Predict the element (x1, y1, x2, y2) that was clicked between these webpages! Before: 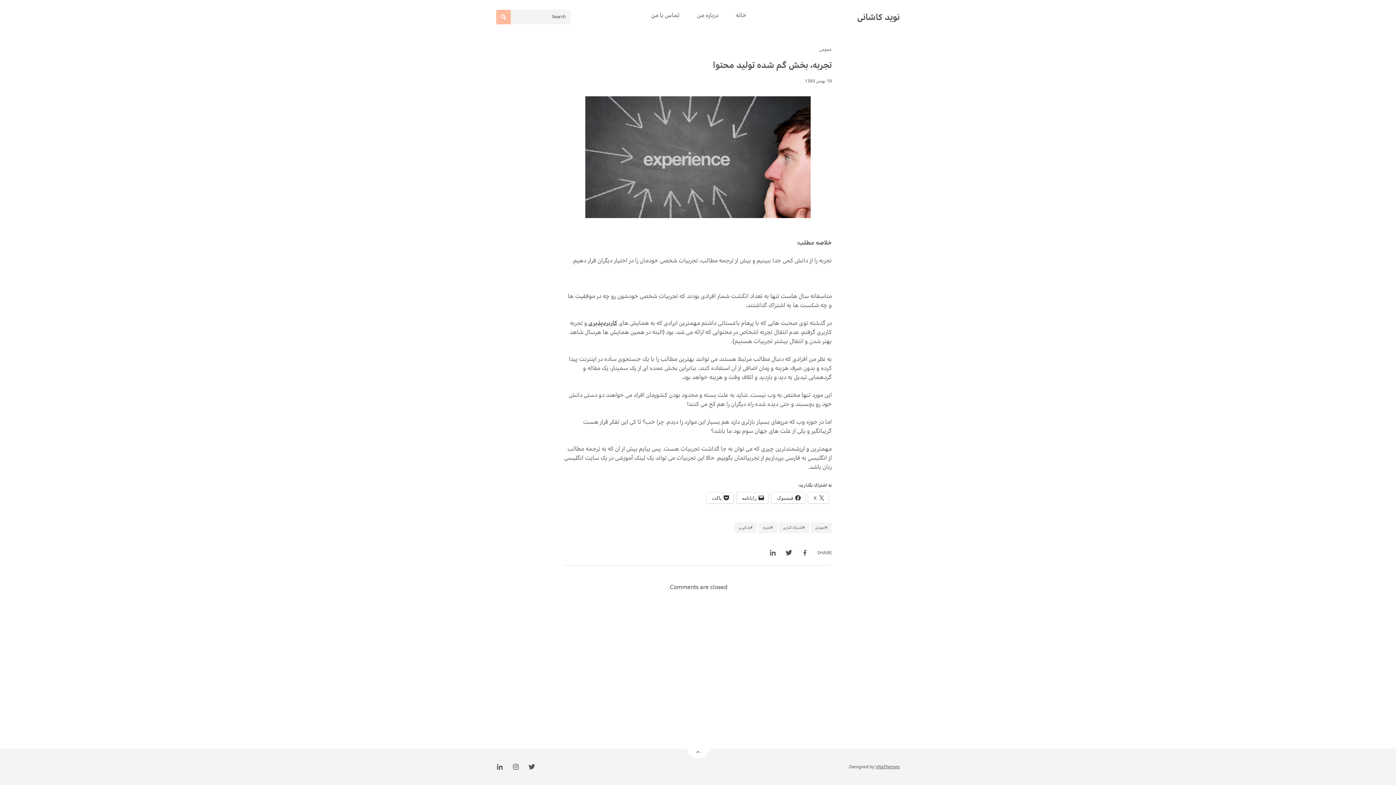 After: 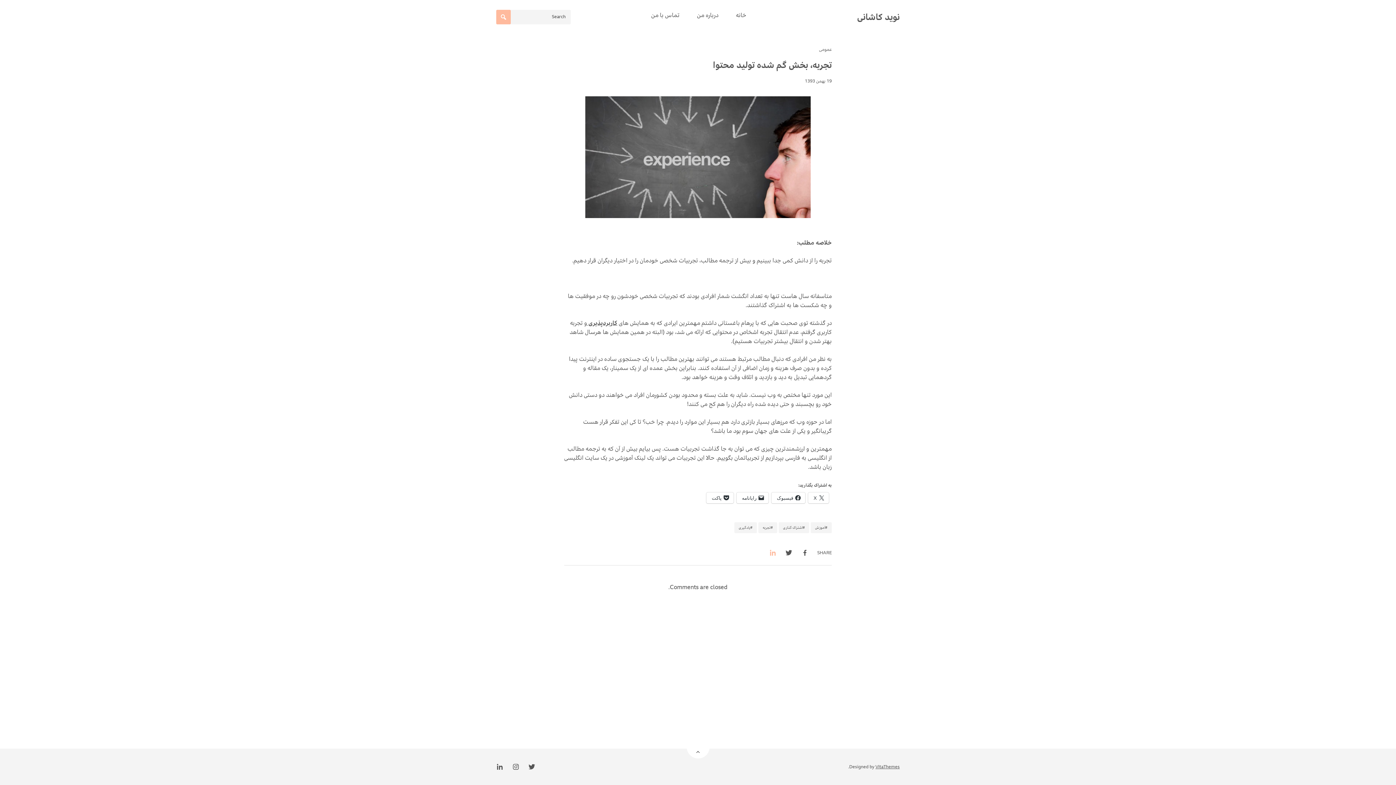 Action: bbox: (769, 549, 776, 556)